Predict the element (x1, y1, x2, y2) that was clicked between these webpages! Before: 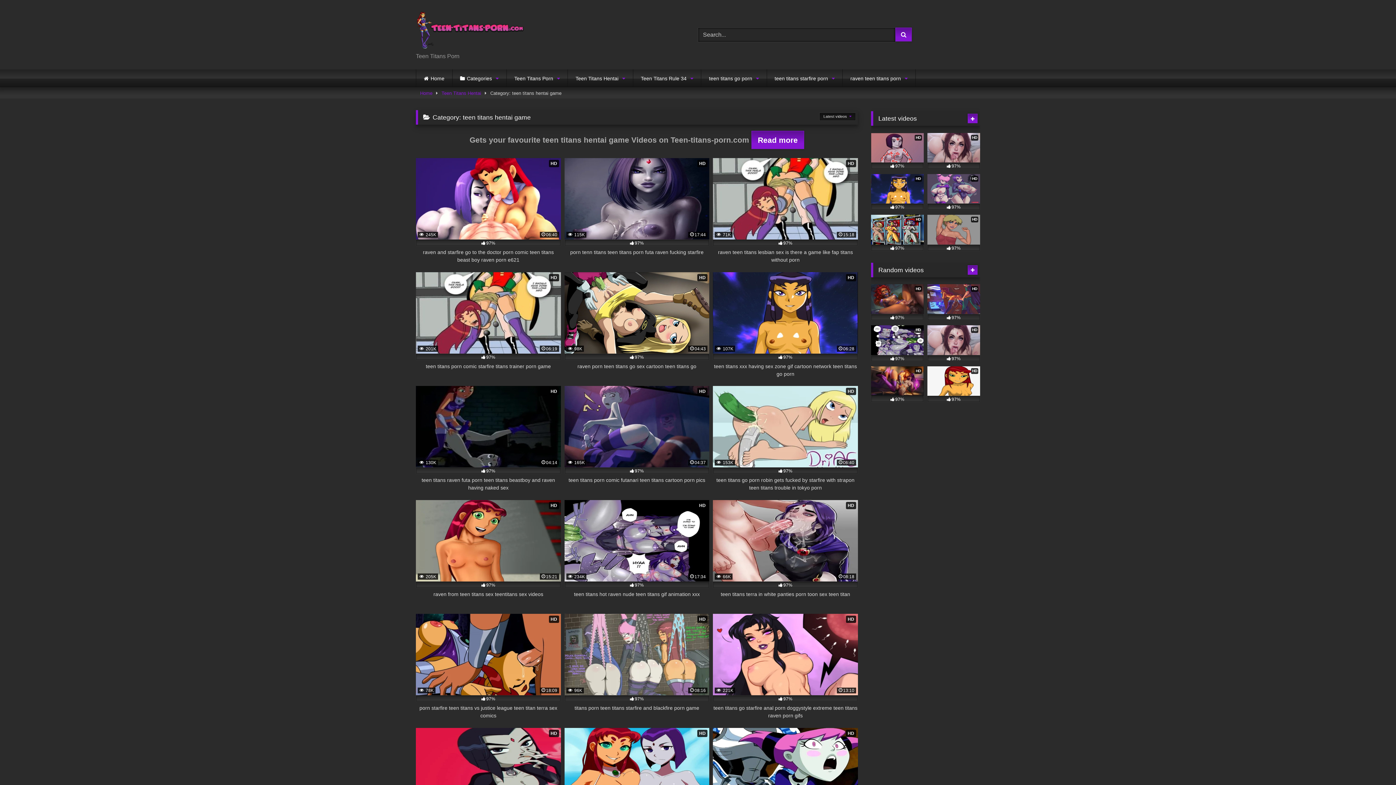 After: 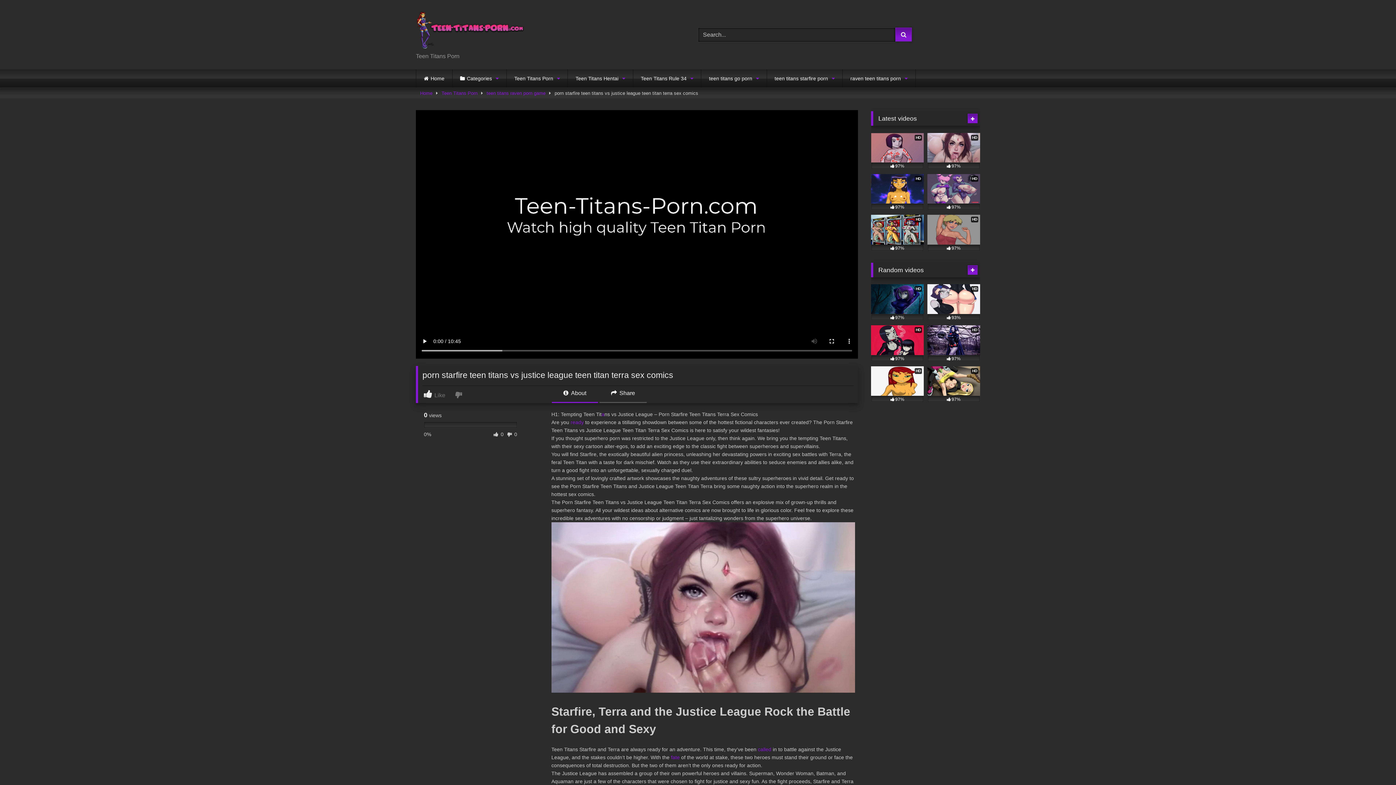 Action: label: HD
 78K
18:09
97%
porn starfire teen titans vs justice league teen titan terra sex comics bbox: (416, 614, 560, 720)